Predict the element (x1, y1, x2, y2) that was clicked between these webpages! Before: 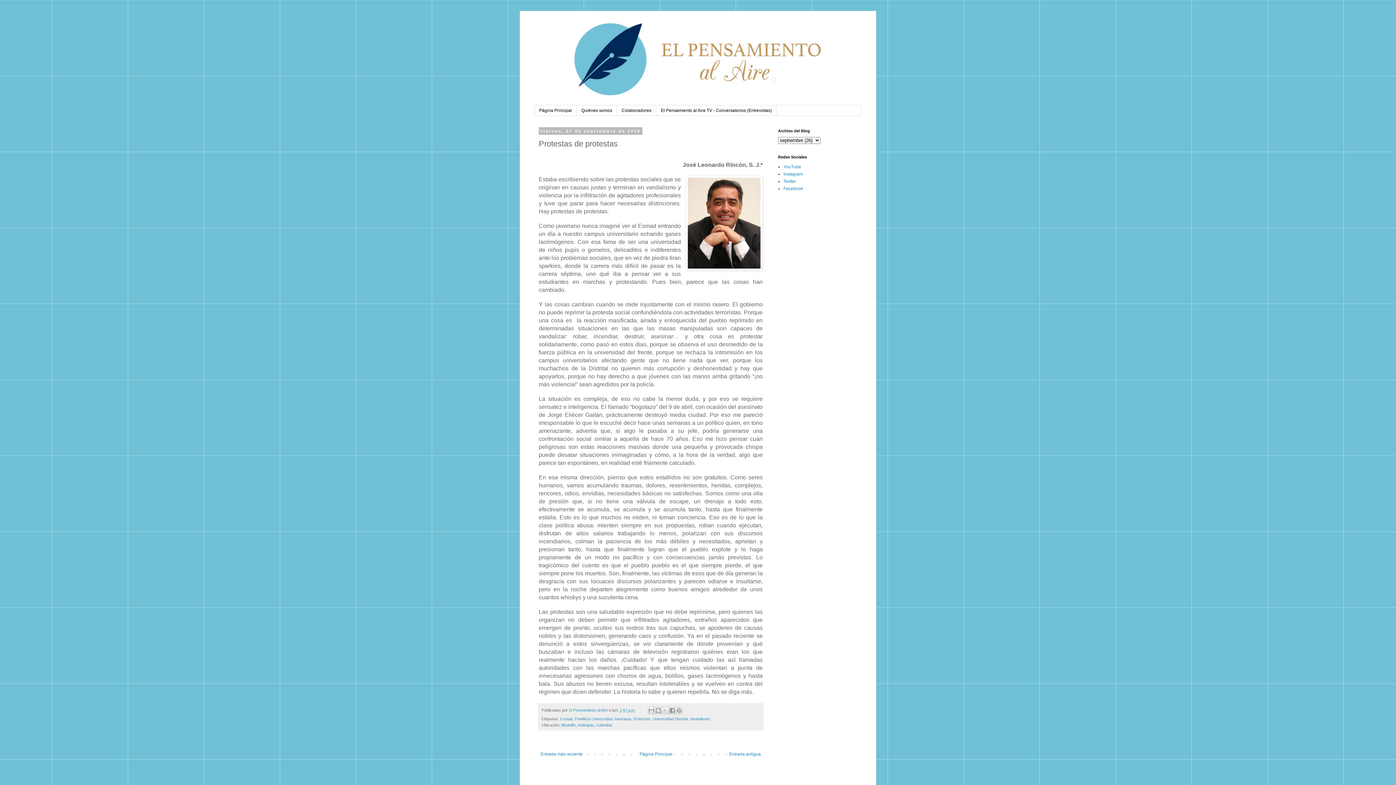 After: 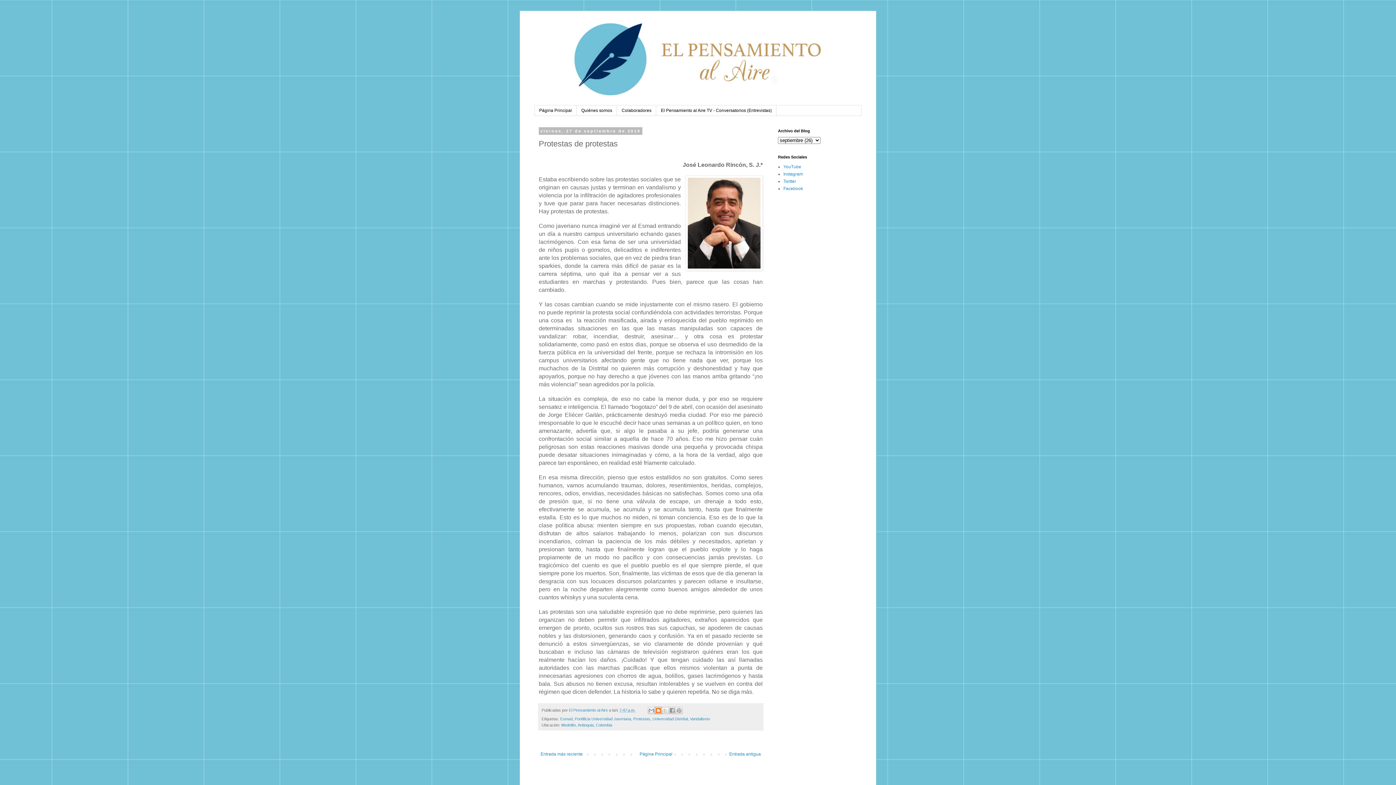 Action: label: BlogThis! bbox: (655, 707, 662, 714)